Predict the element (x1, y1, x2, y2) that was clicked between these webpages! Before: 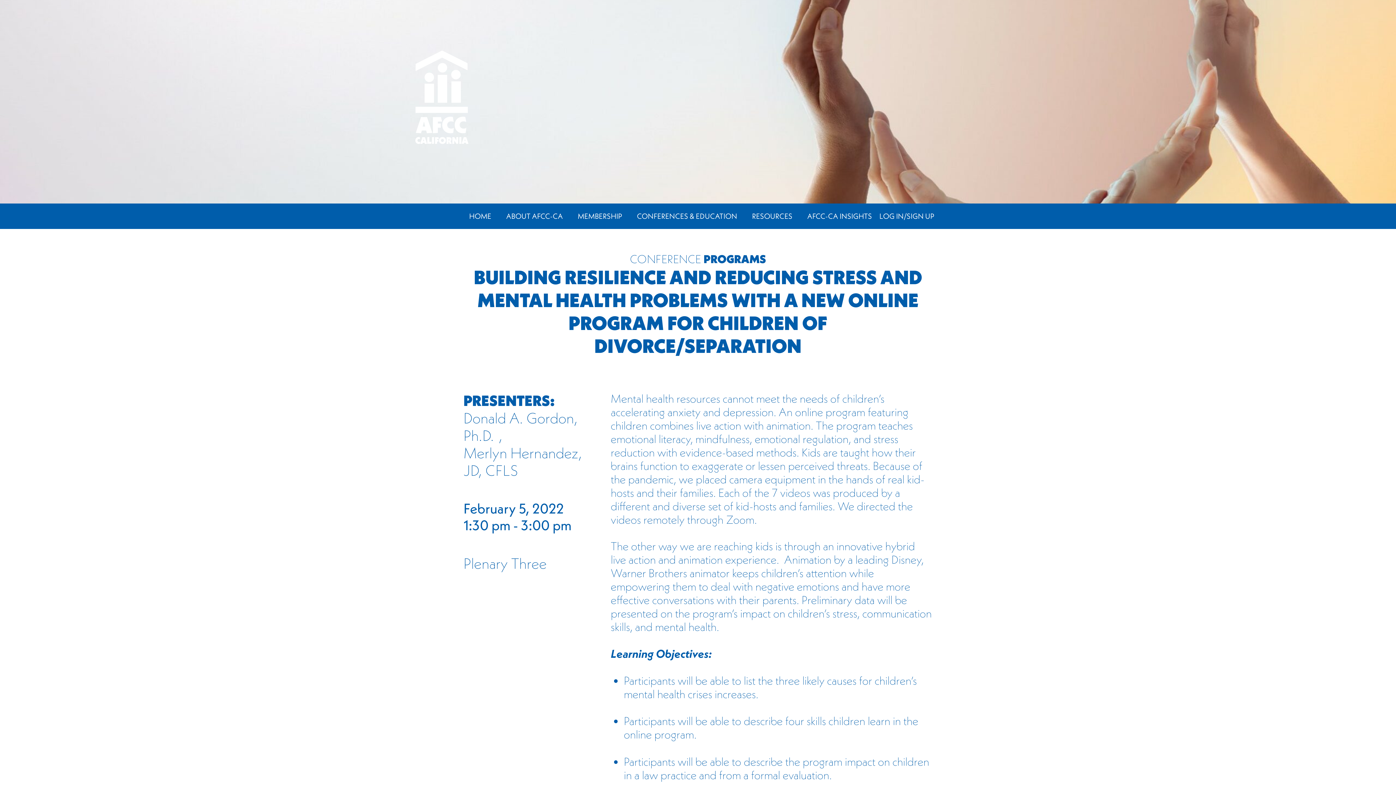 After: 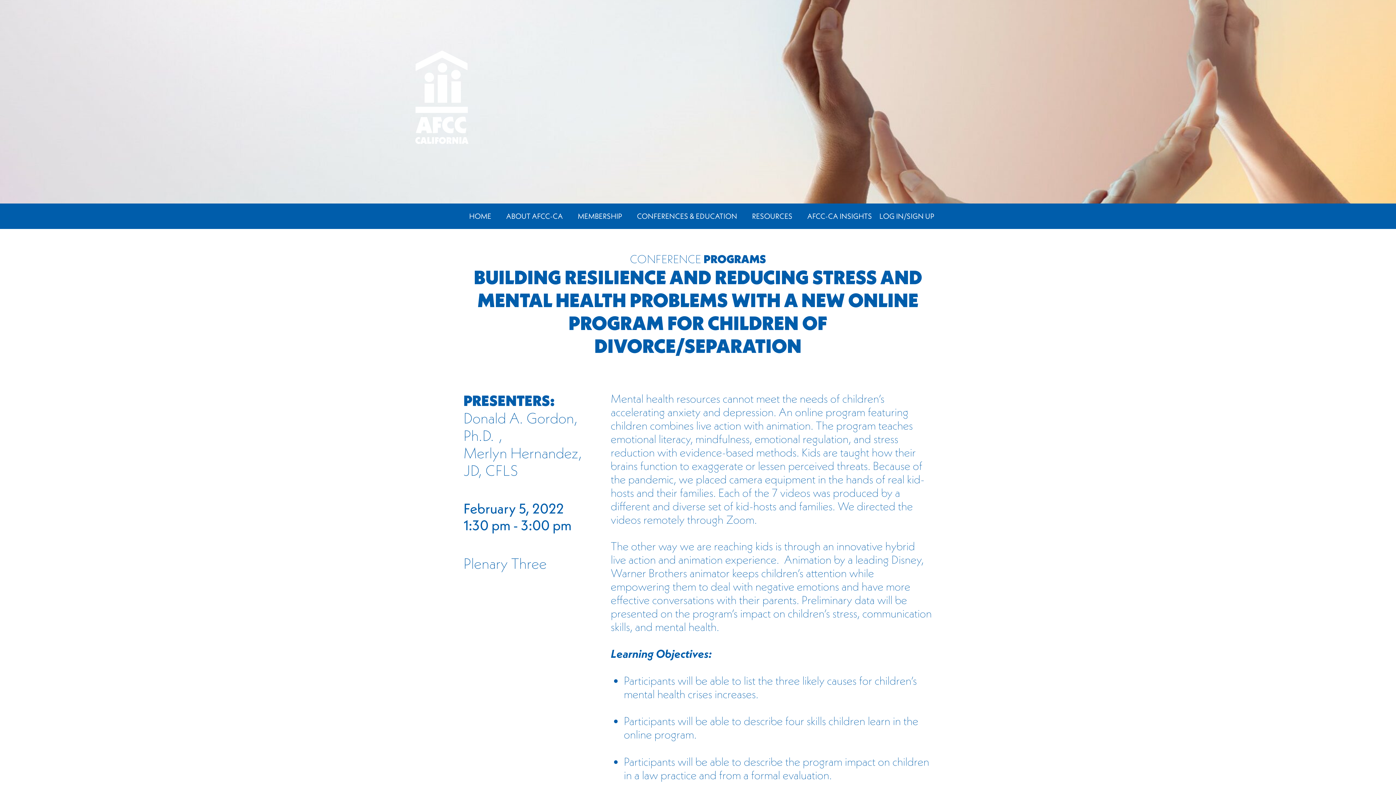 Action: label: Plenary Three bbox: (463, 554, 546, 572)